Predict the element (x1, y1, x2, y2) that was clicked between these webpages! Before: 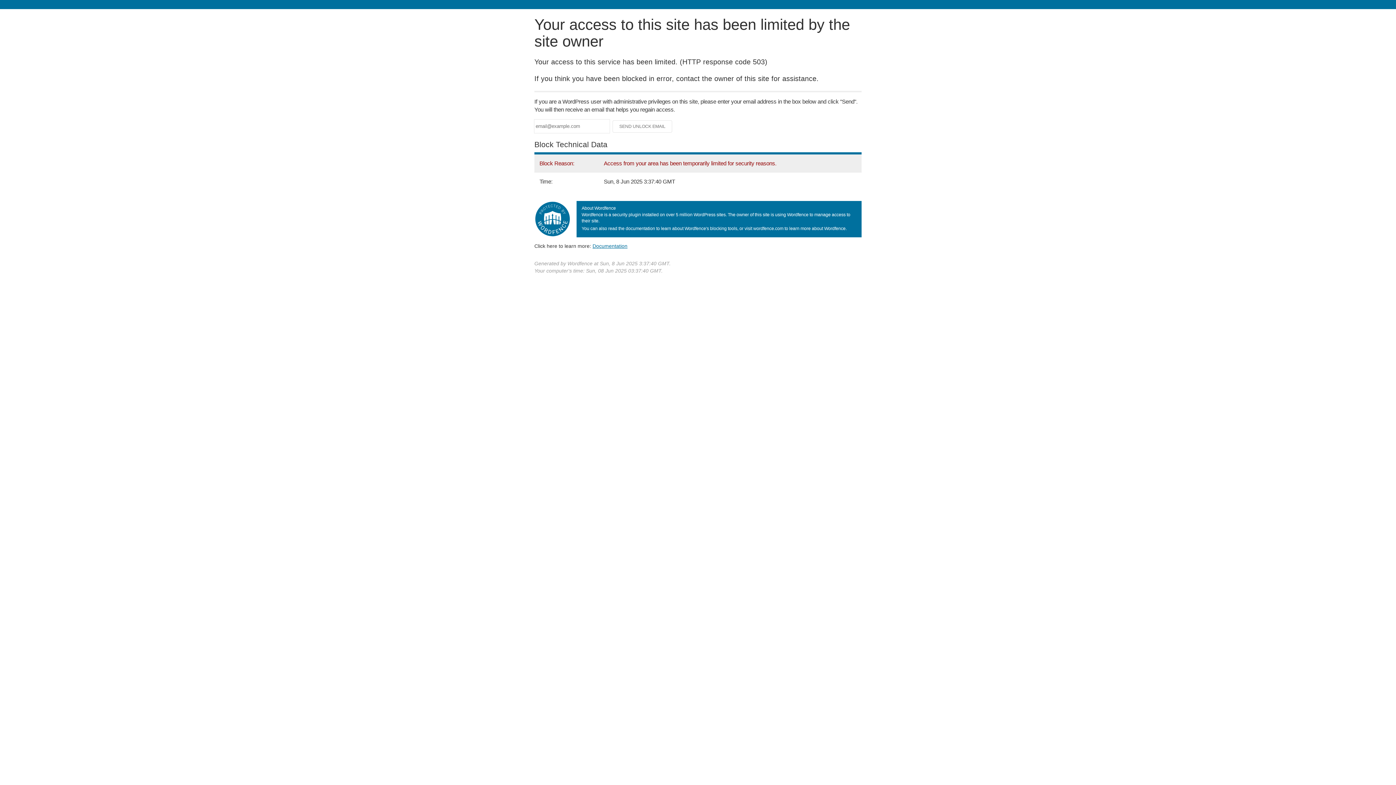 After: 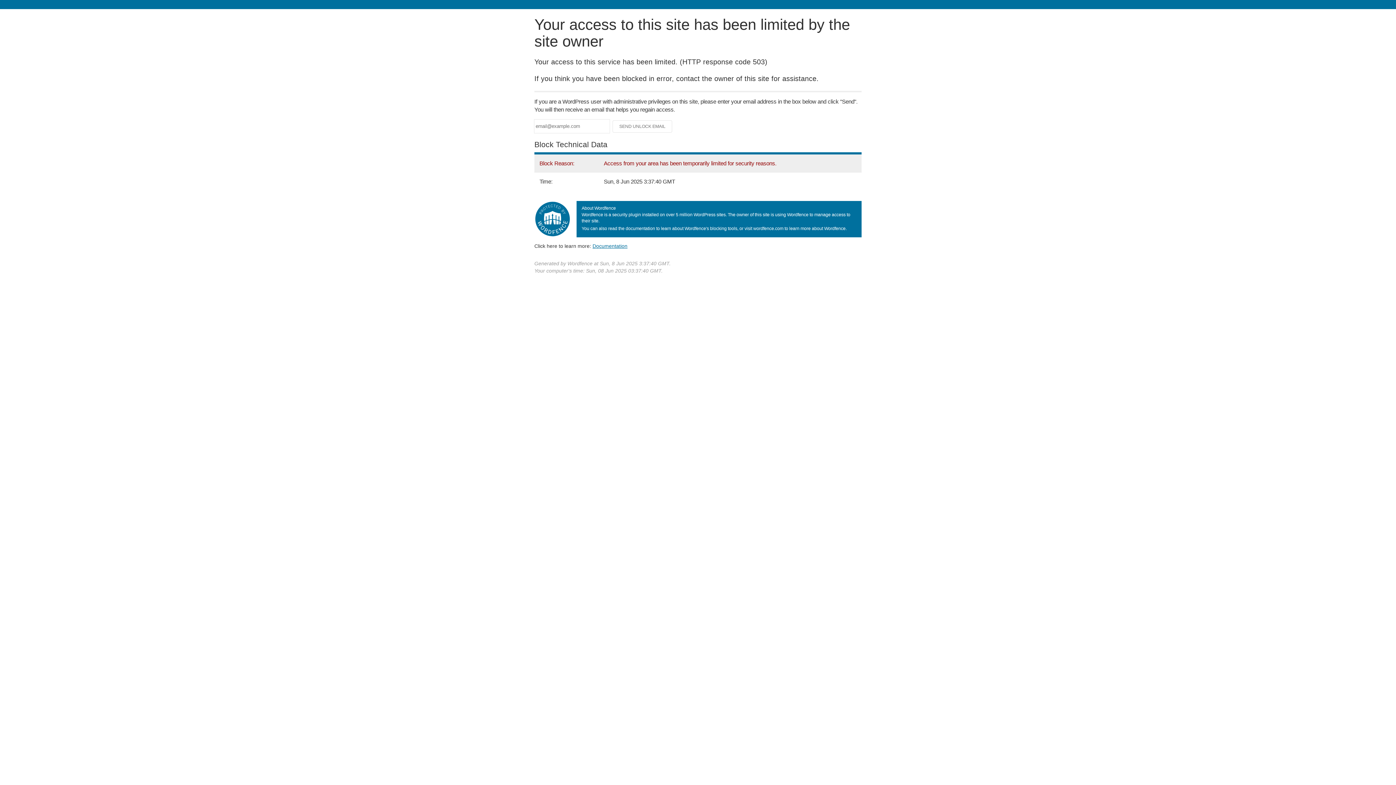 Action: bbox: (592, 243, 627, 248) label: Documentation